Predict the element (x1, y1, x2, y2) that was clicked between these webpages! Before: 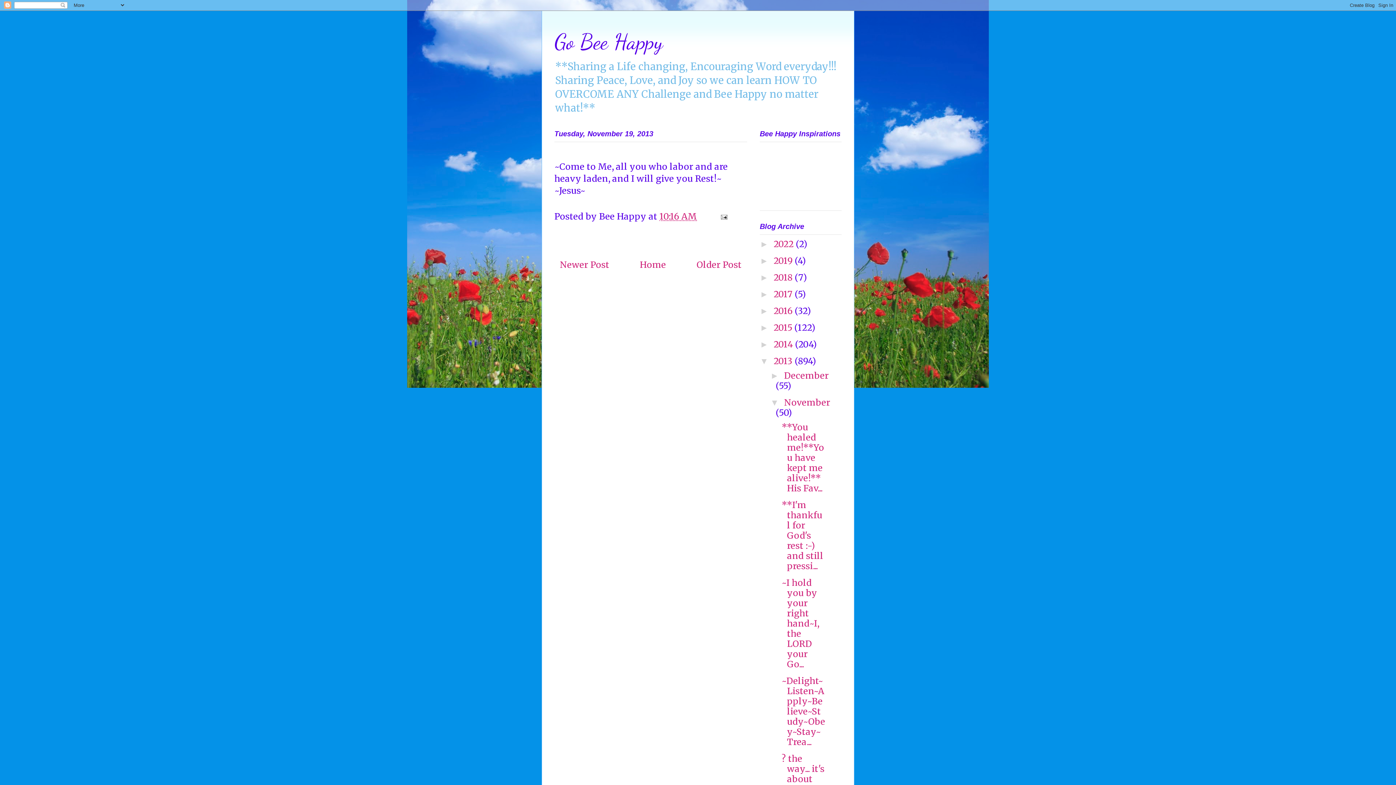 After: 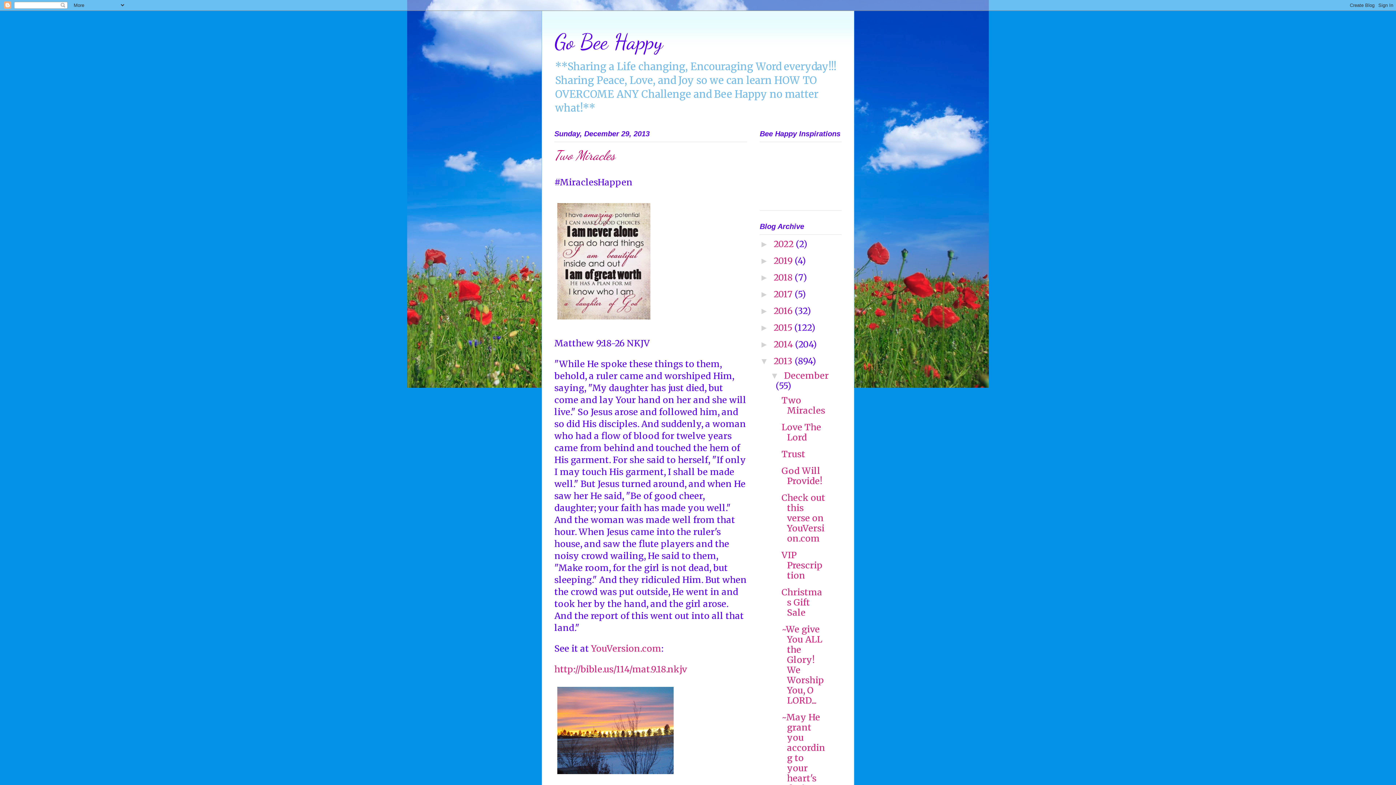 Action: bbox: (784, 370, 829, 381) label: December 